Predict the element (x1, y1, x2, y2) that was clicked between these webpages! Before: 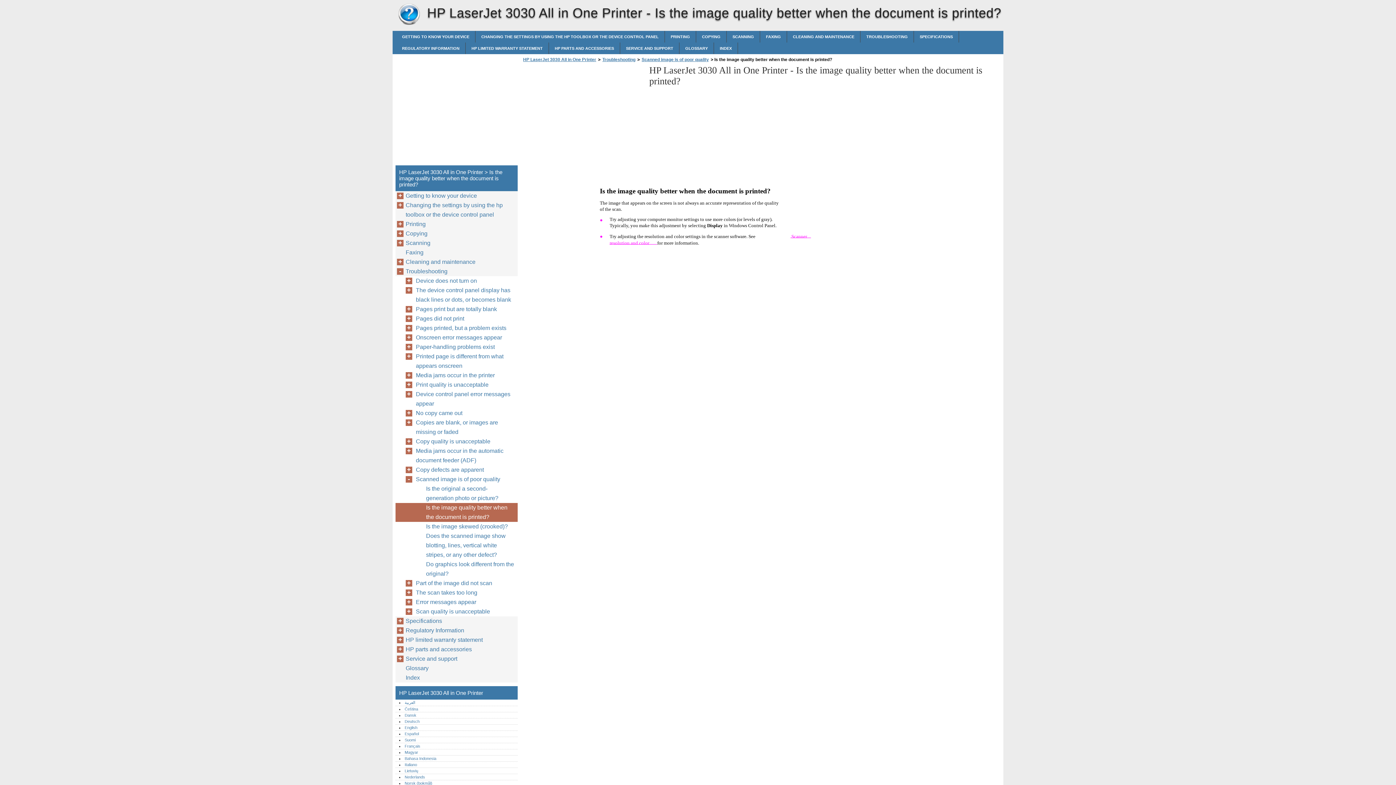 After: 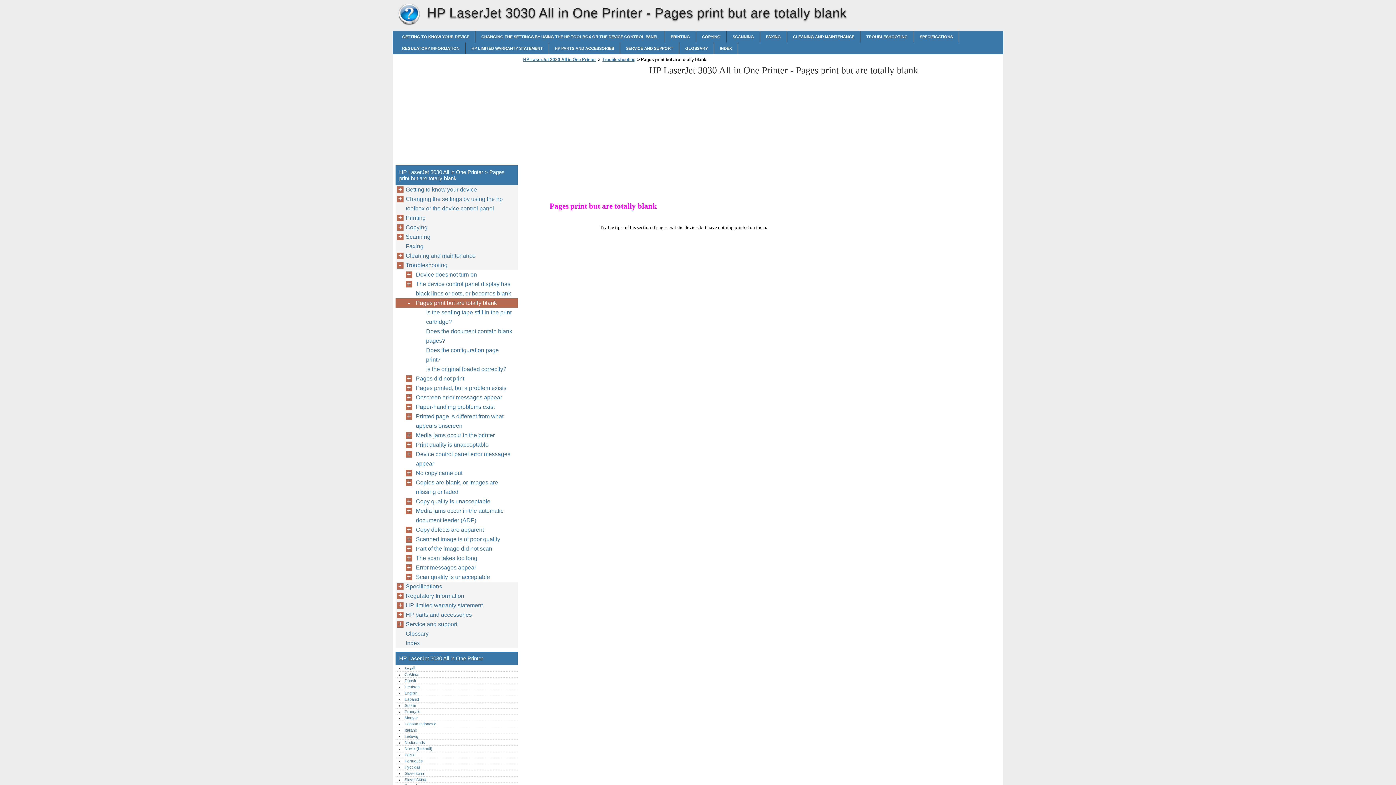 Action: label: Pages print but are totally blank bbox: (416, 304, 500, 314)